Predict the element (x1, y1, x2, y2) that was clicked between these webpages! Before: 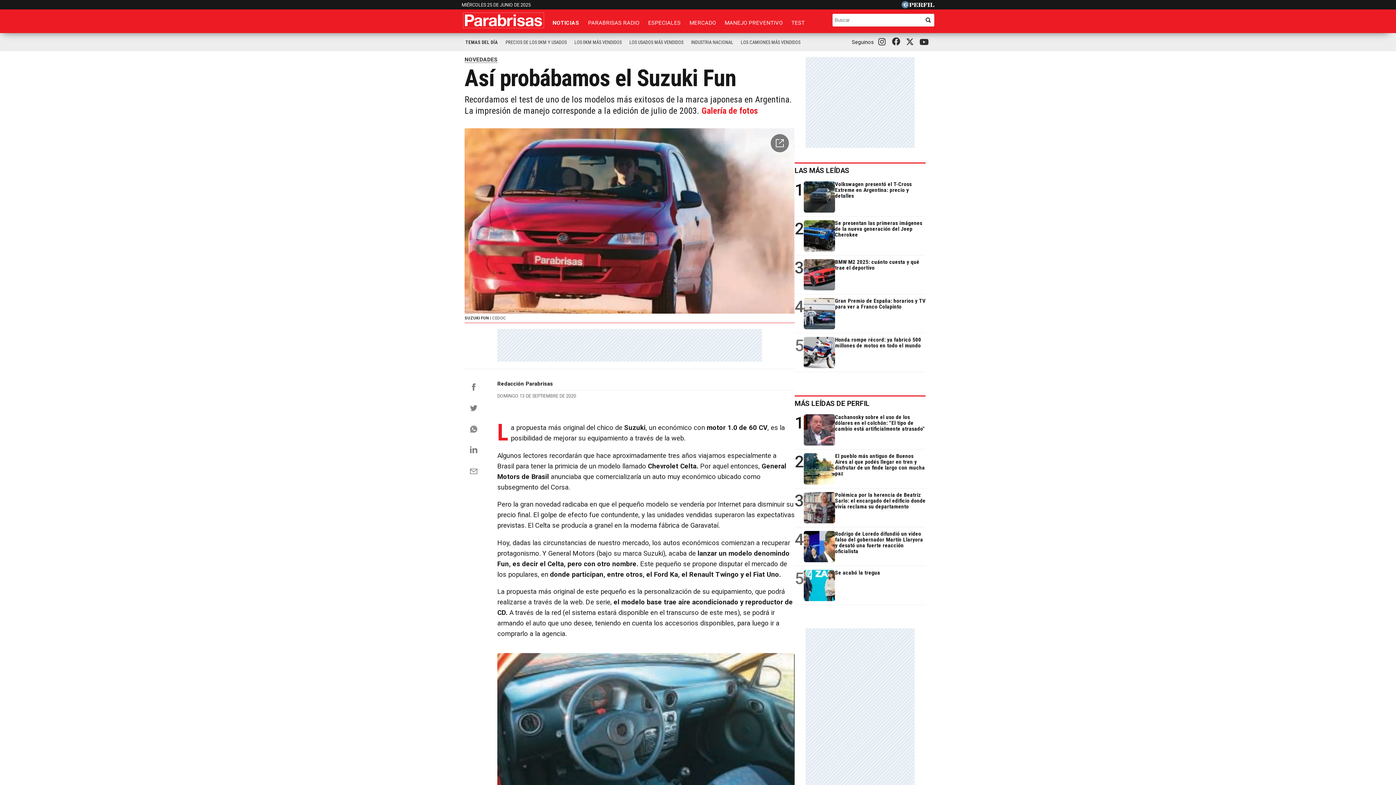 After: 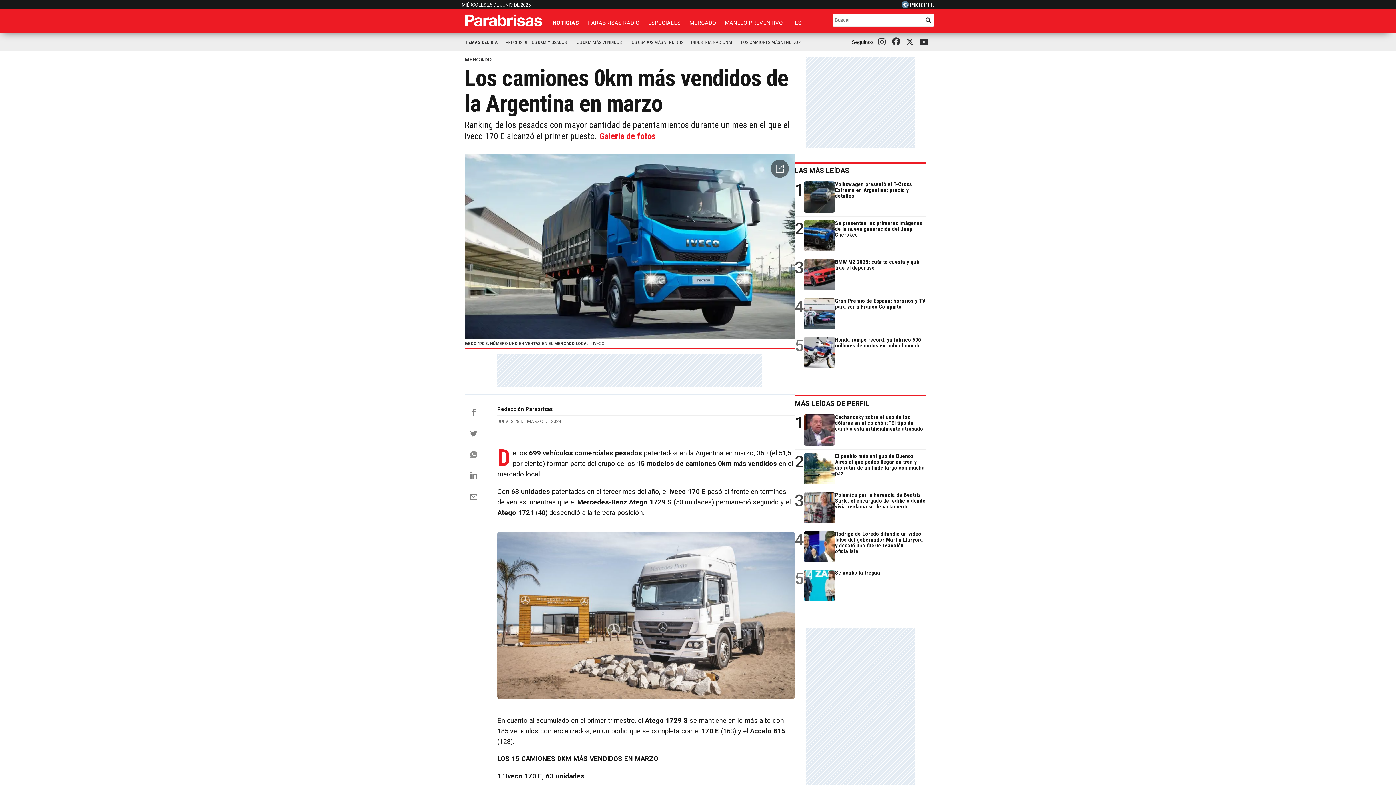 Action: bbox: (737, 36, 804, 48) label: LOS CAMIONES MÁS VENDIDOS